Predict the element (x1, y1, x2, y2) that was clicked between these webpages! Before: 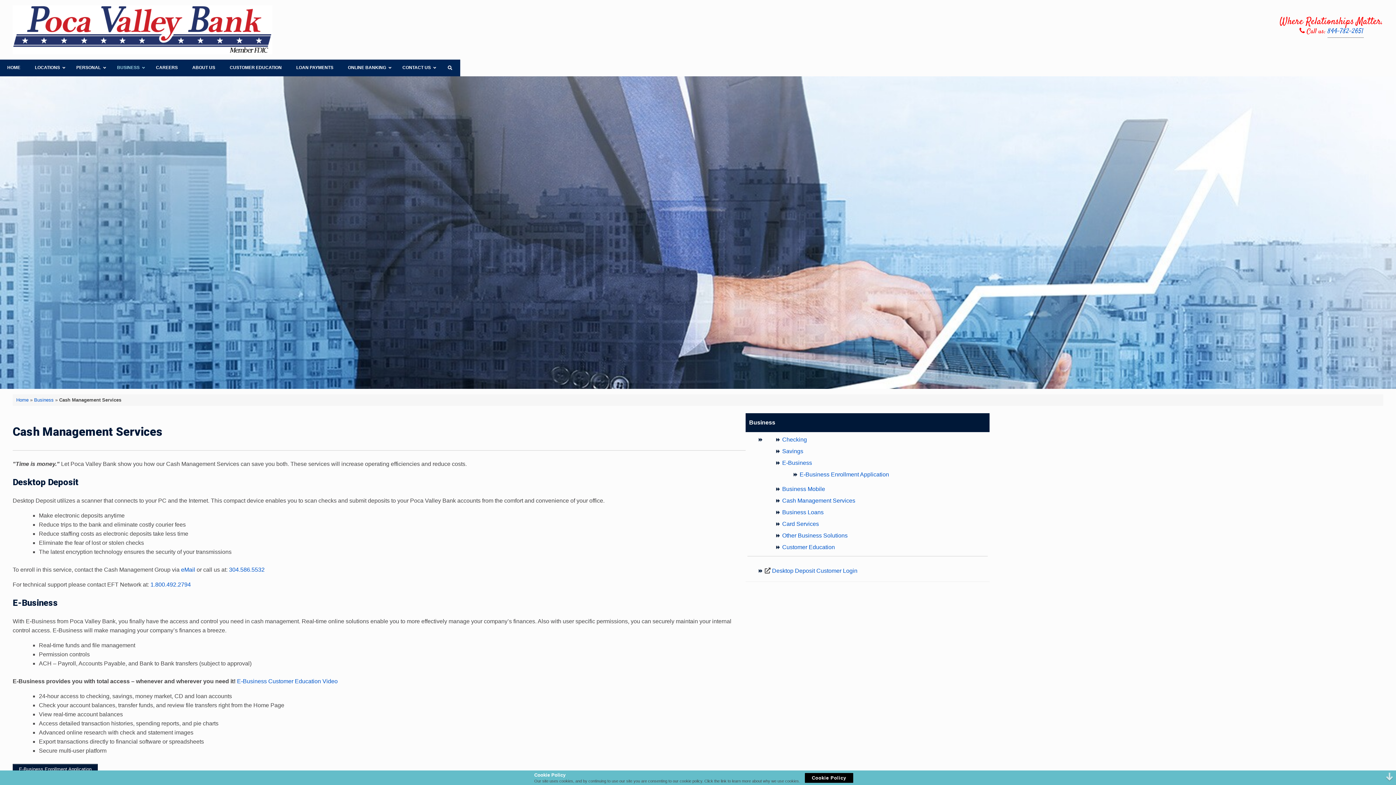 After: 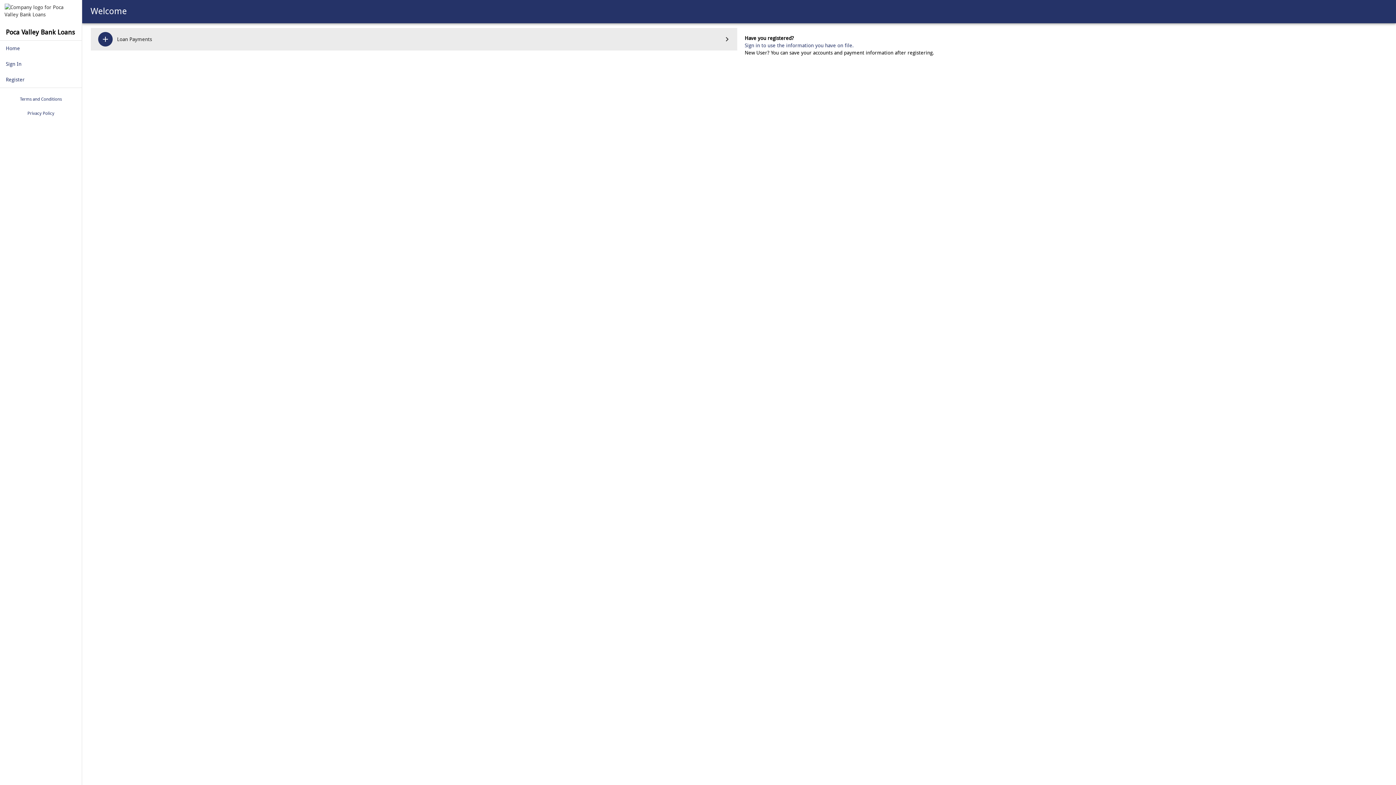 Action: bbox: (289, 59, 340, 76) label: LOAN PAYMENTS